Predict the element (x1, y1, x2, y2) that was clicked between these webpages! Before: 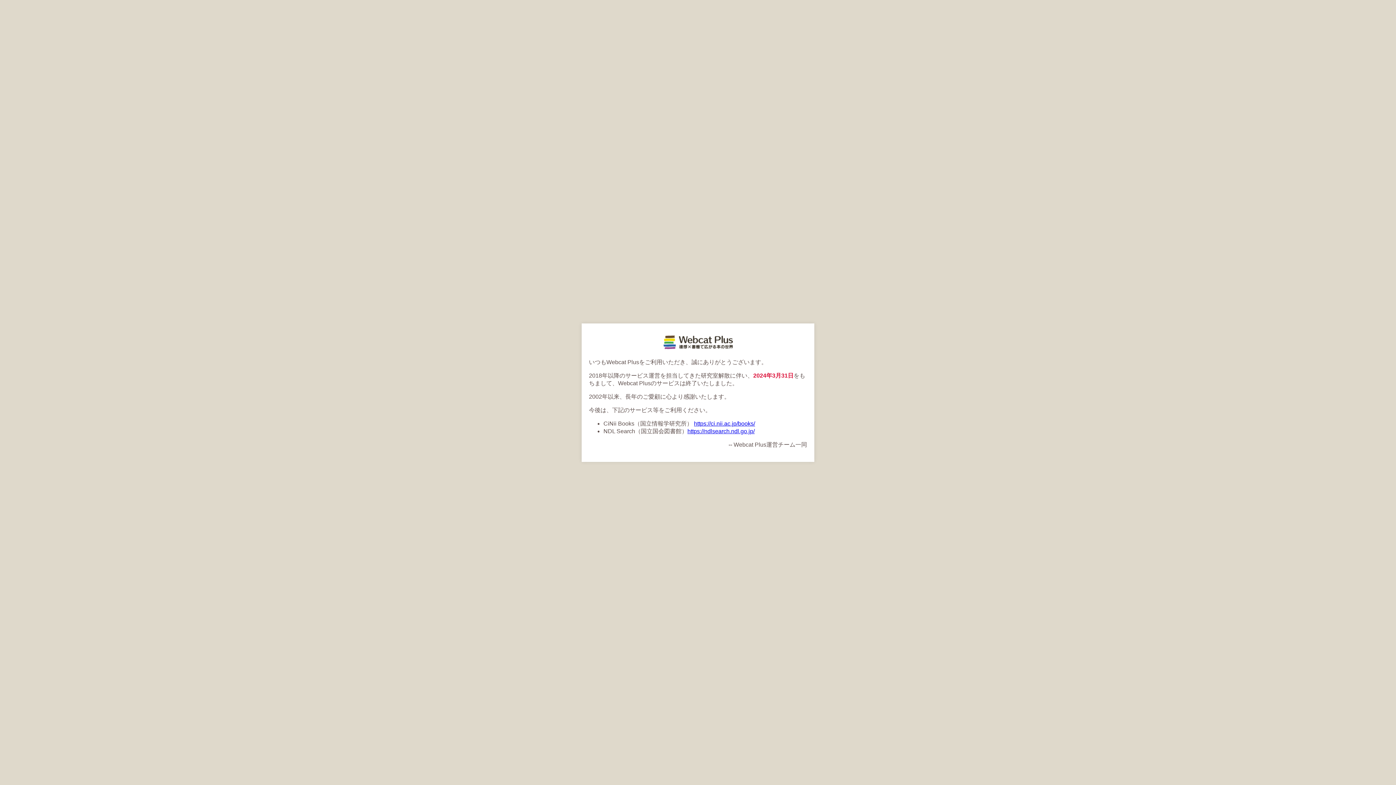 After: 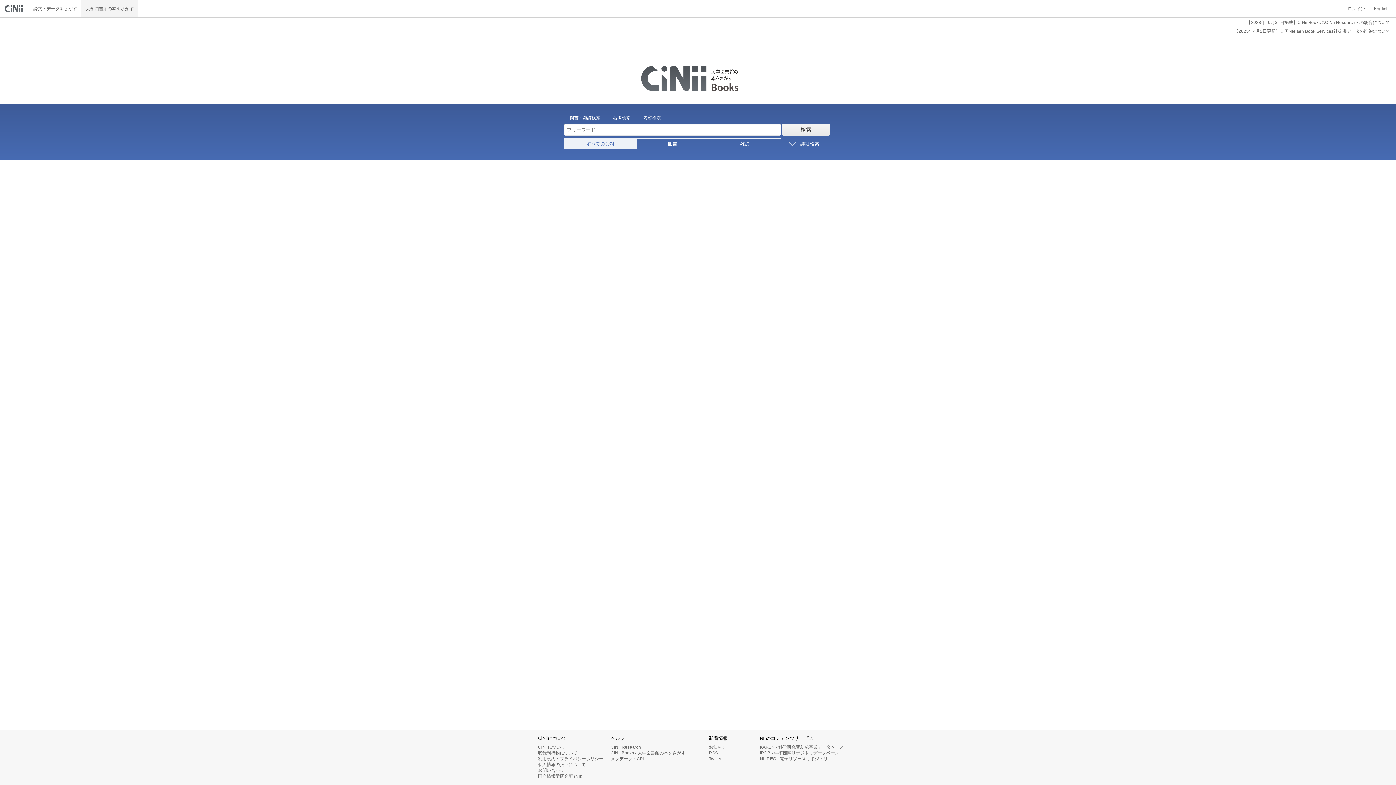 Action: label: https://ci.nii.ac.jp/books/ bbox: (694, 420, 755, 426)